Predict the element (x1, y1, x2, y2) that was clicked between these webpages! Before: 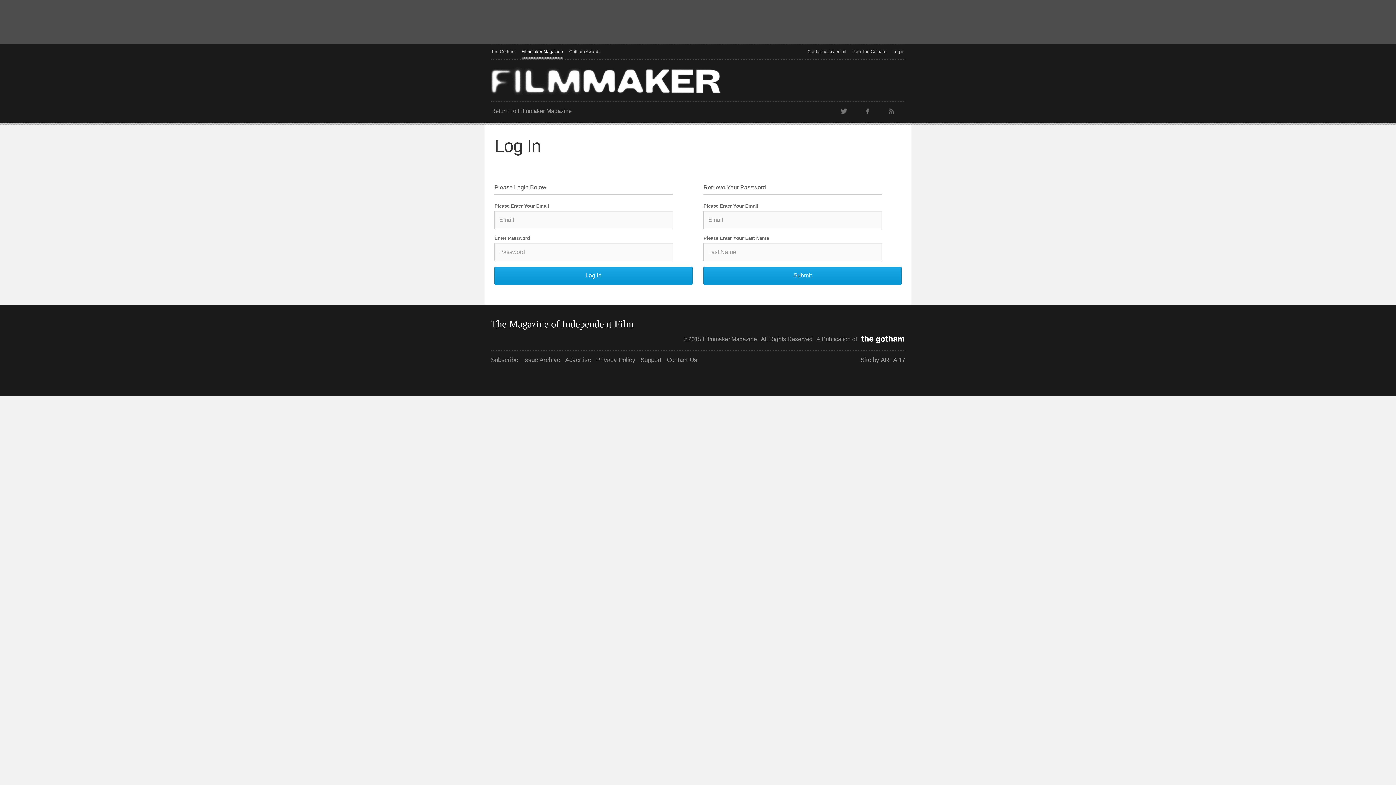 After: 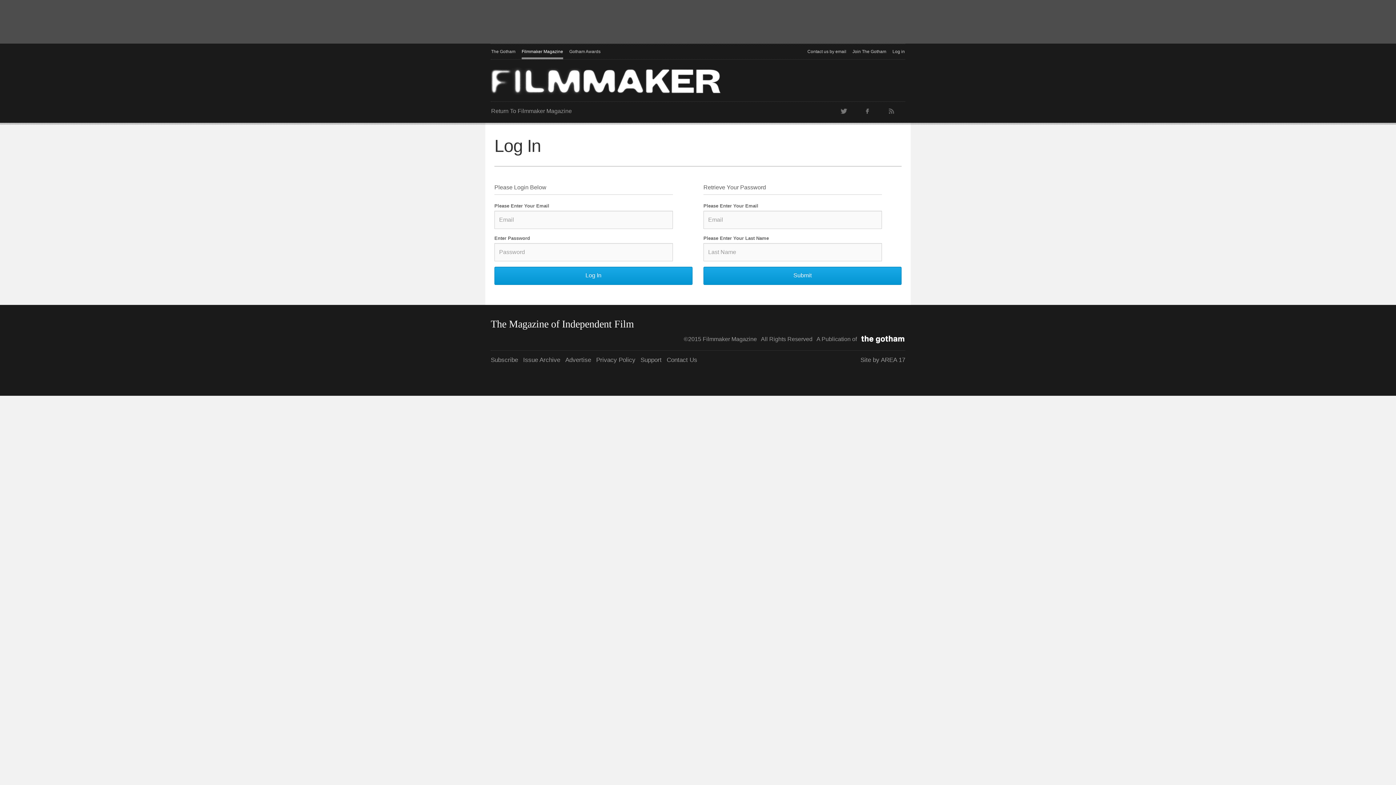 Action: label: Facebook bbox: (858, 102, 876, 120)